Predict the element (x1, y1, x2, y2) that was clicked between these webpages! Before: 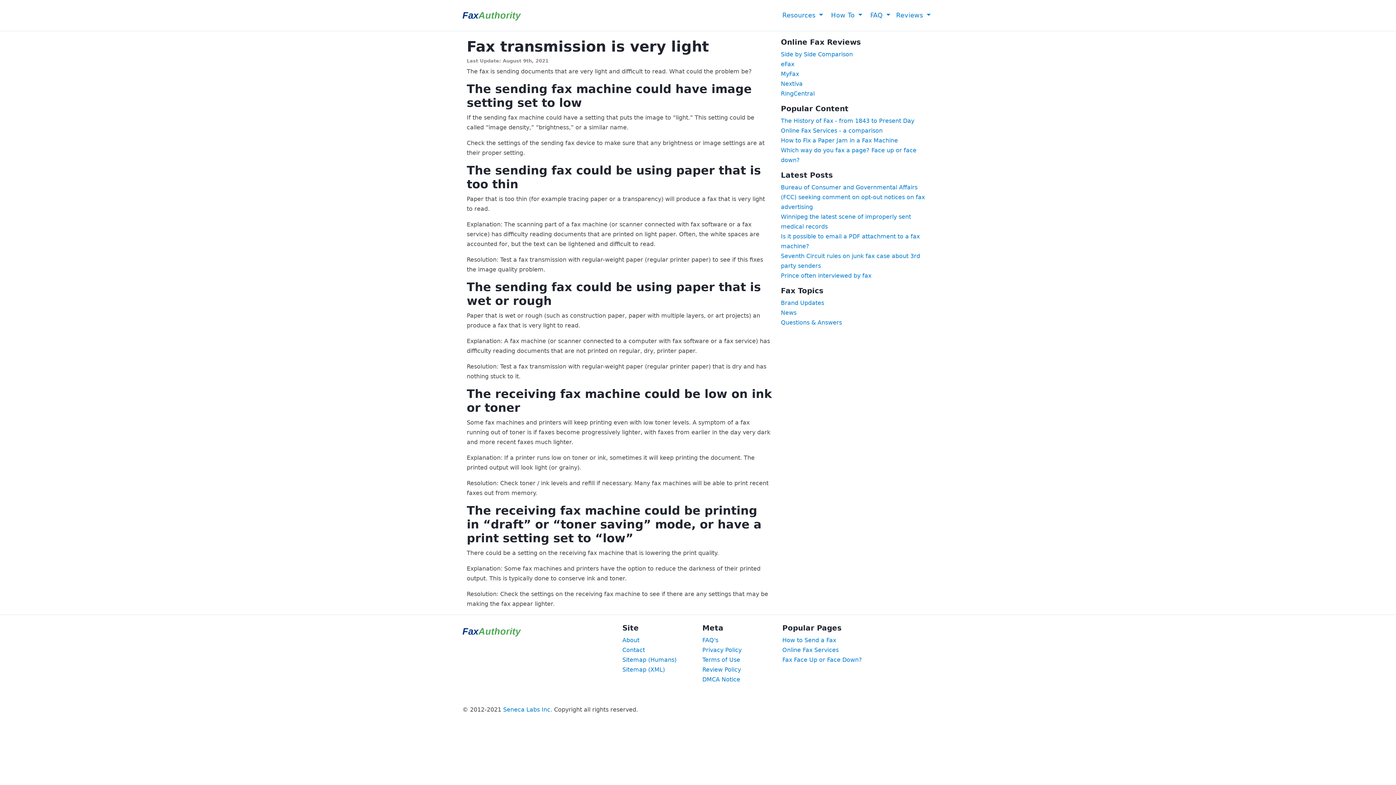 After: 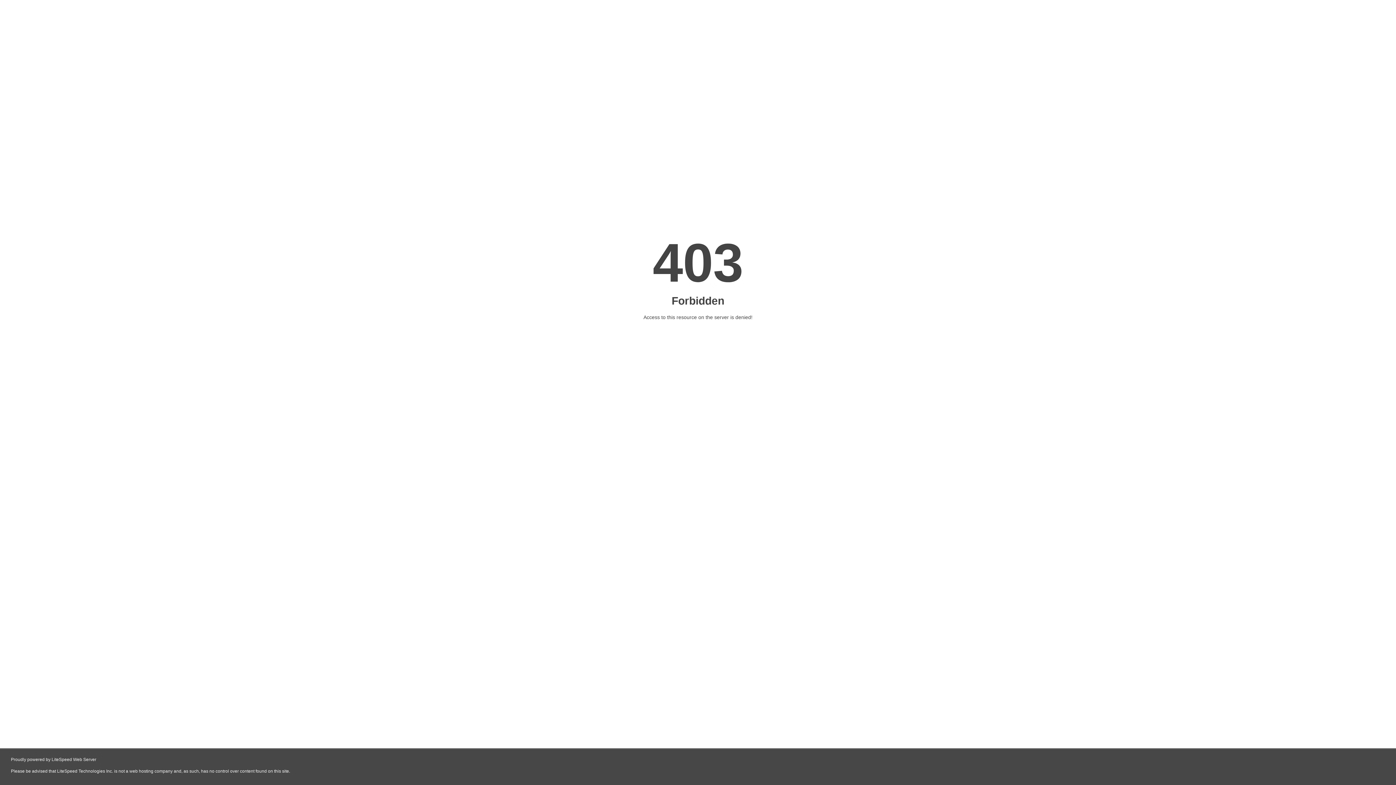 Action: bbox: (622, 666, 665, 673) label: Sitemap (XML)